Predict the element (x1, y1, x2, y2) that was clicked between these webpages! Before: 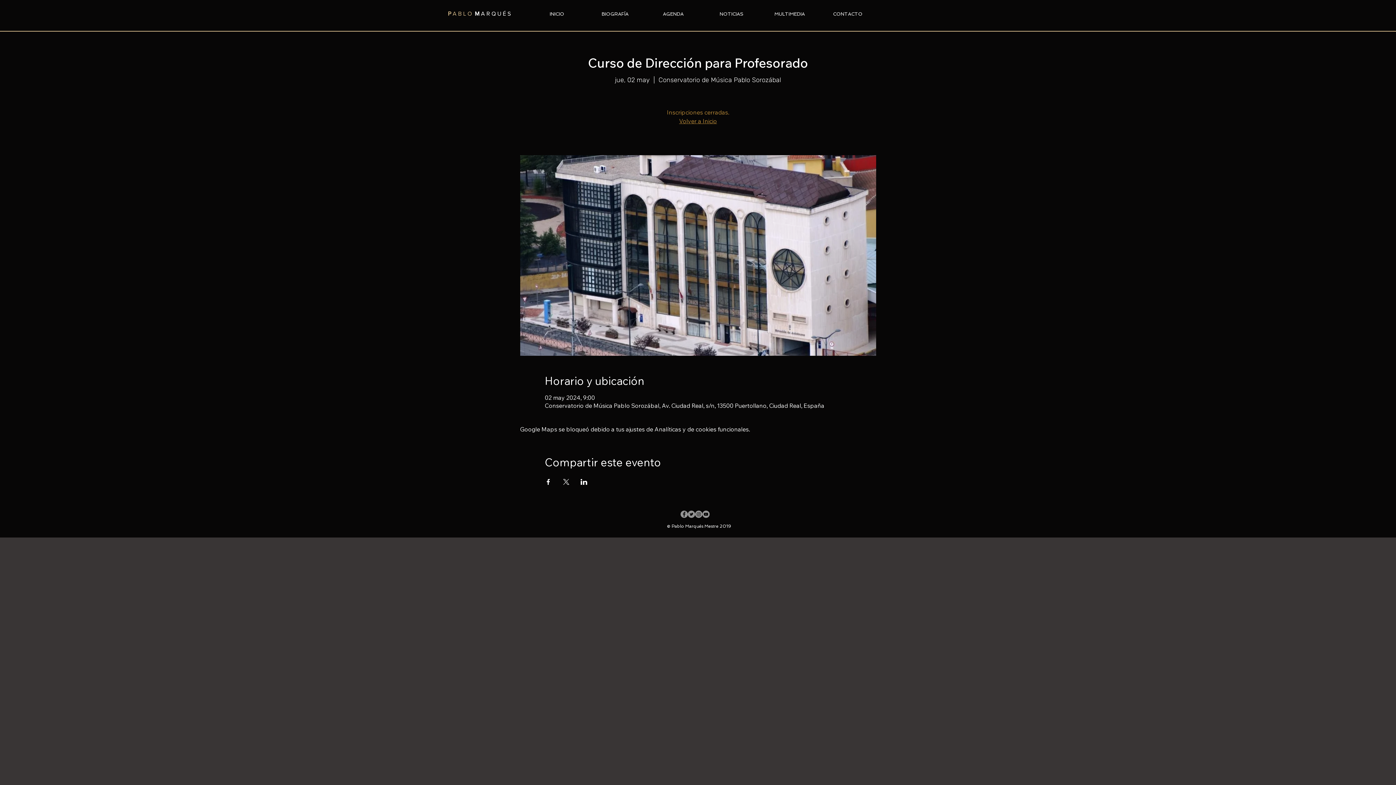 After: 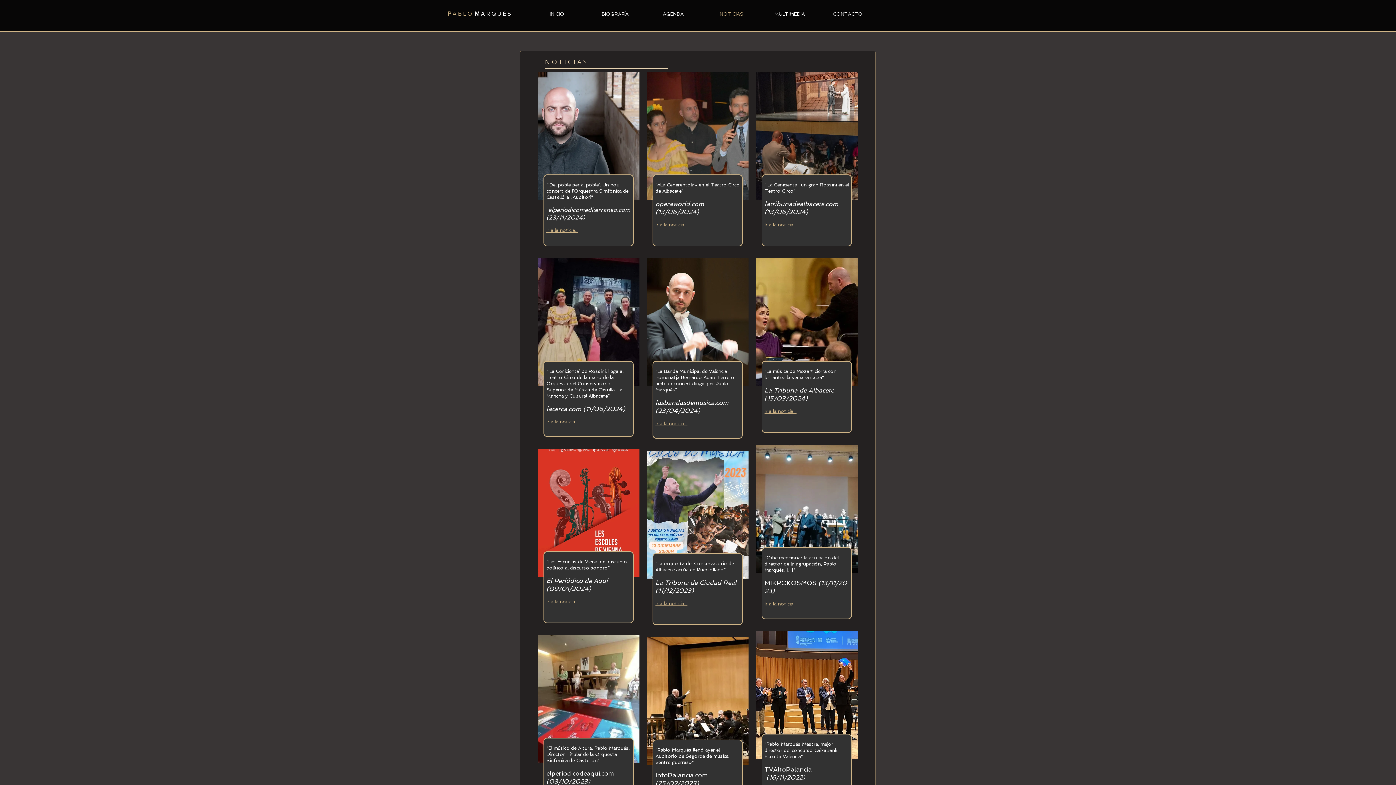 Action: label: NOTICIAS bbox: (702, 10, 760, 16)